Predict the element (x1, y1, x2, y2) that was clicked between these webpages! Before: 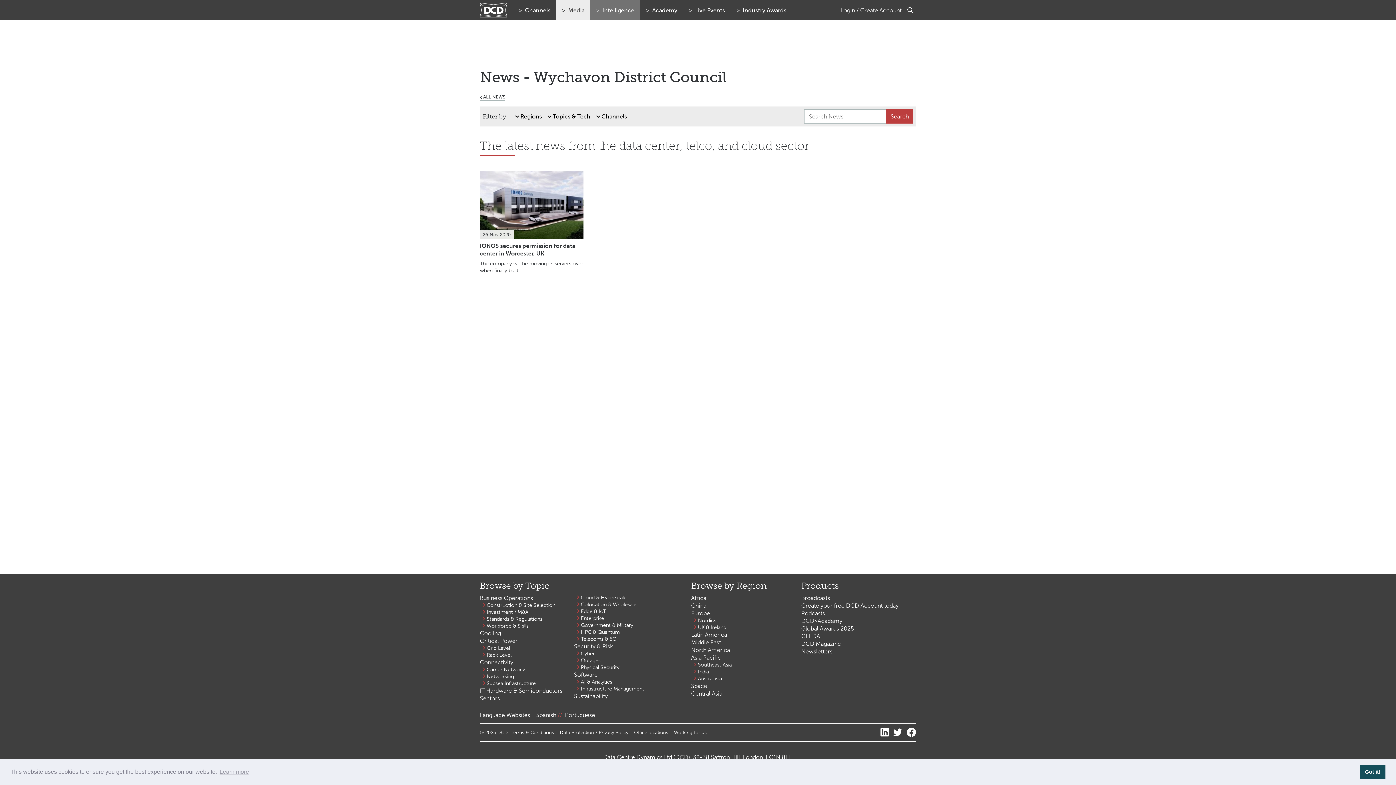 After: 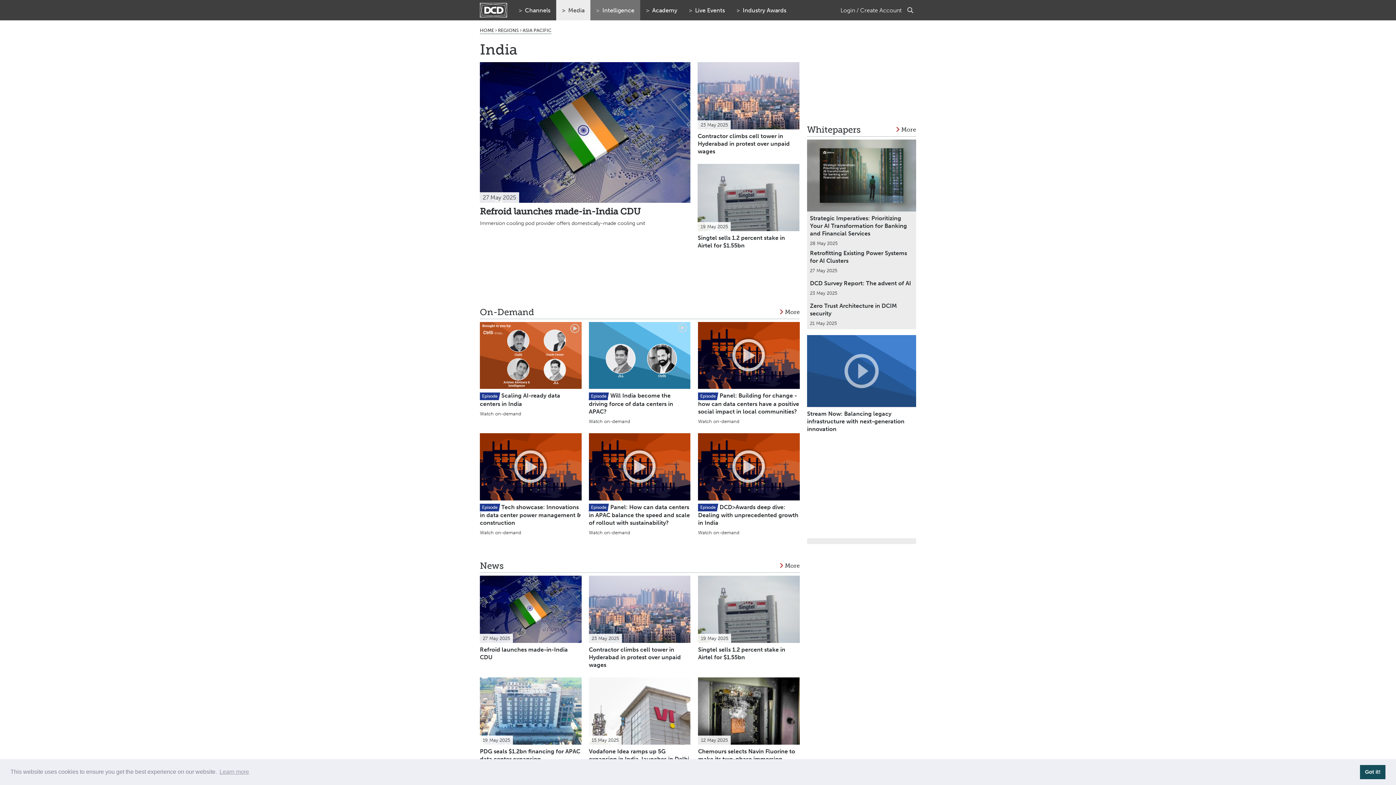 Action: label: India bbox: (698, 668, 708, 675)